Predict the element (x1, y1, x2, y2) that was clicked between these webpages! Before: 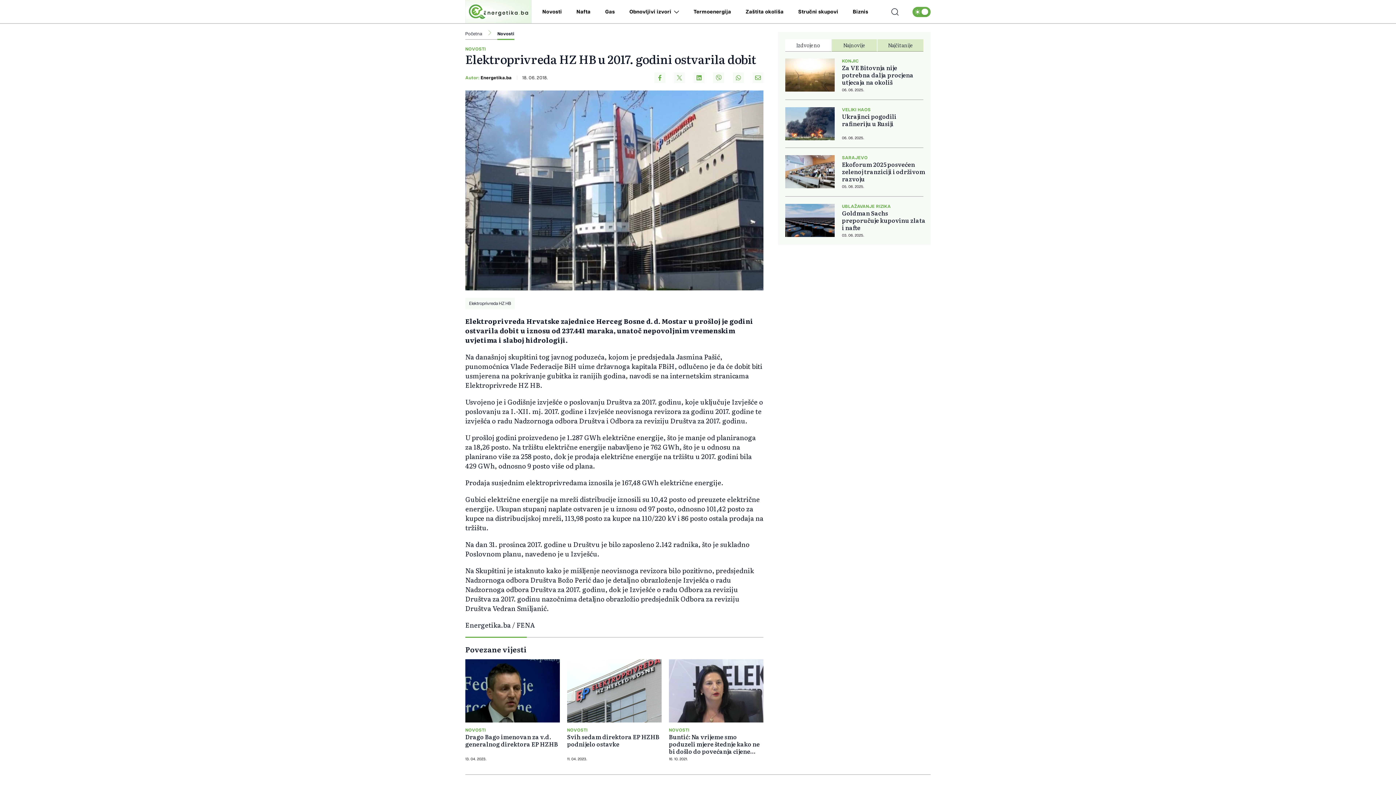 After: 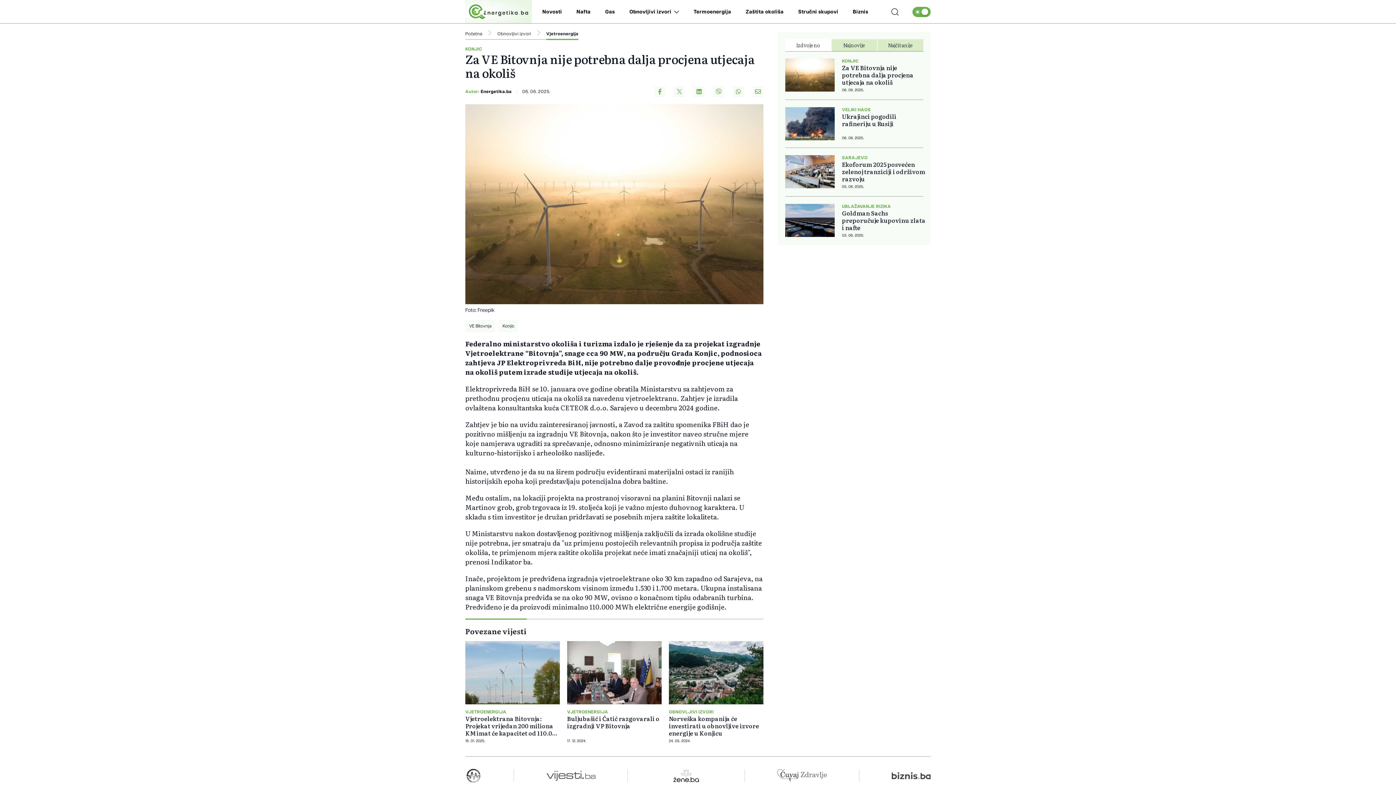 Action: bbox: (785, 58, 834, 91)